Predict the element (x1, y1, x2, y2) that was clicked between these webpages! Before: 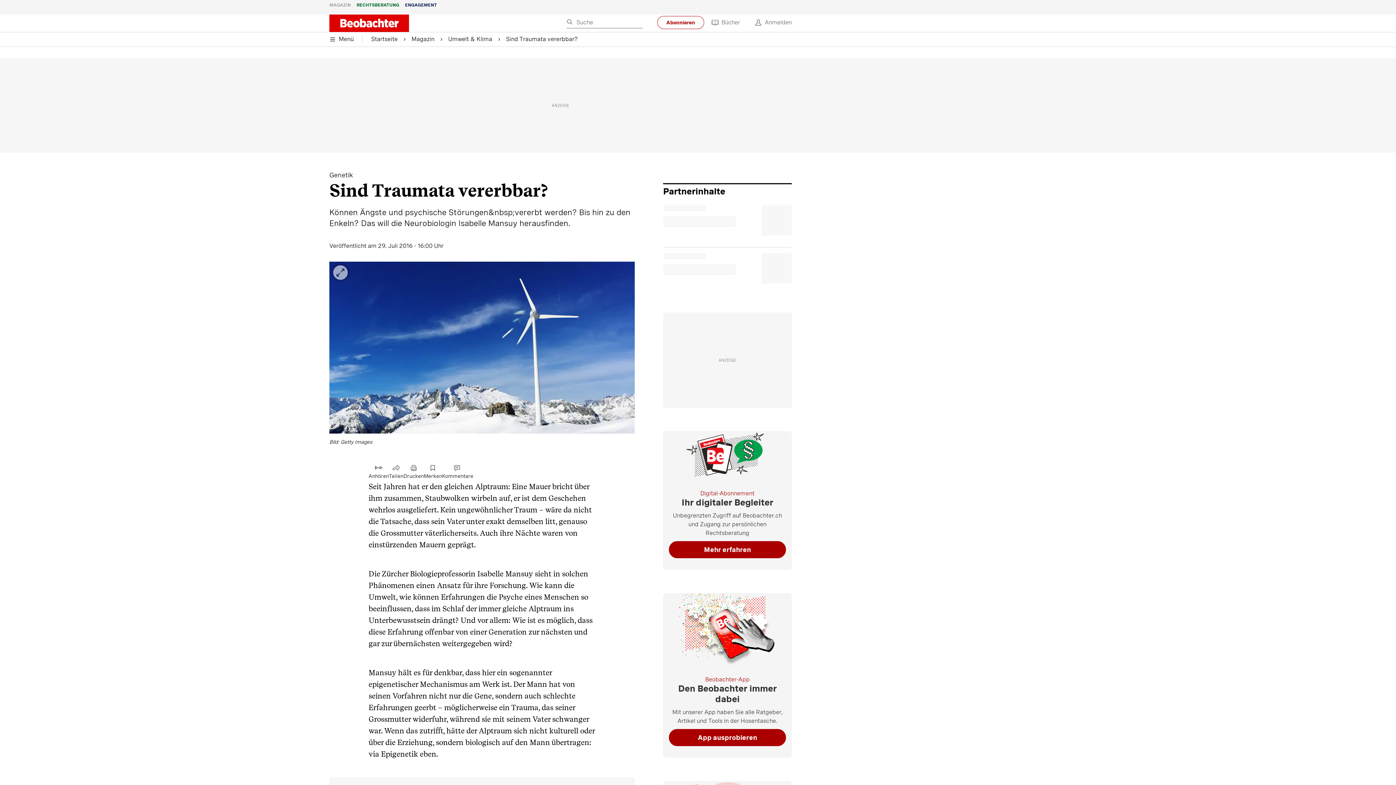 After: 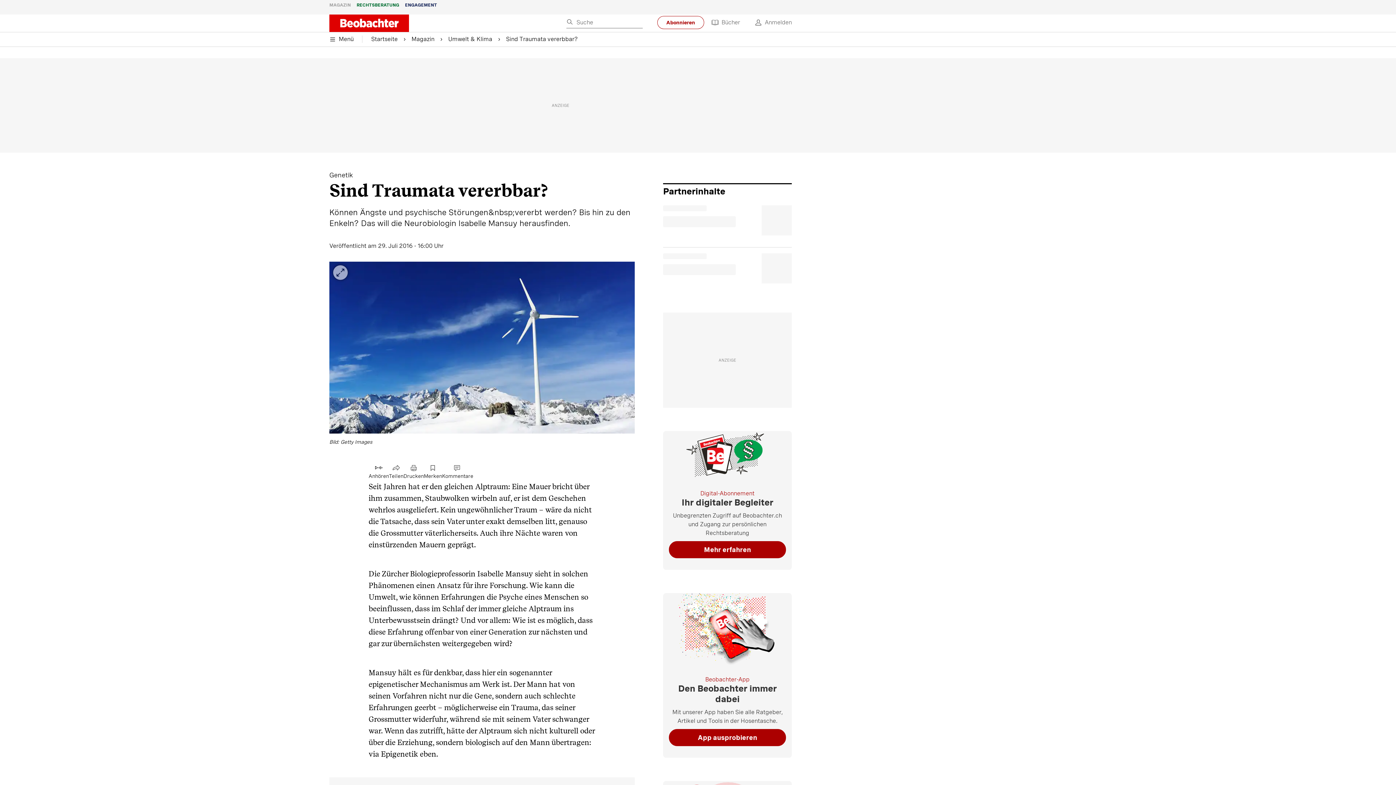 Action: label: Menü bbox: (329, 32, 362, 46)